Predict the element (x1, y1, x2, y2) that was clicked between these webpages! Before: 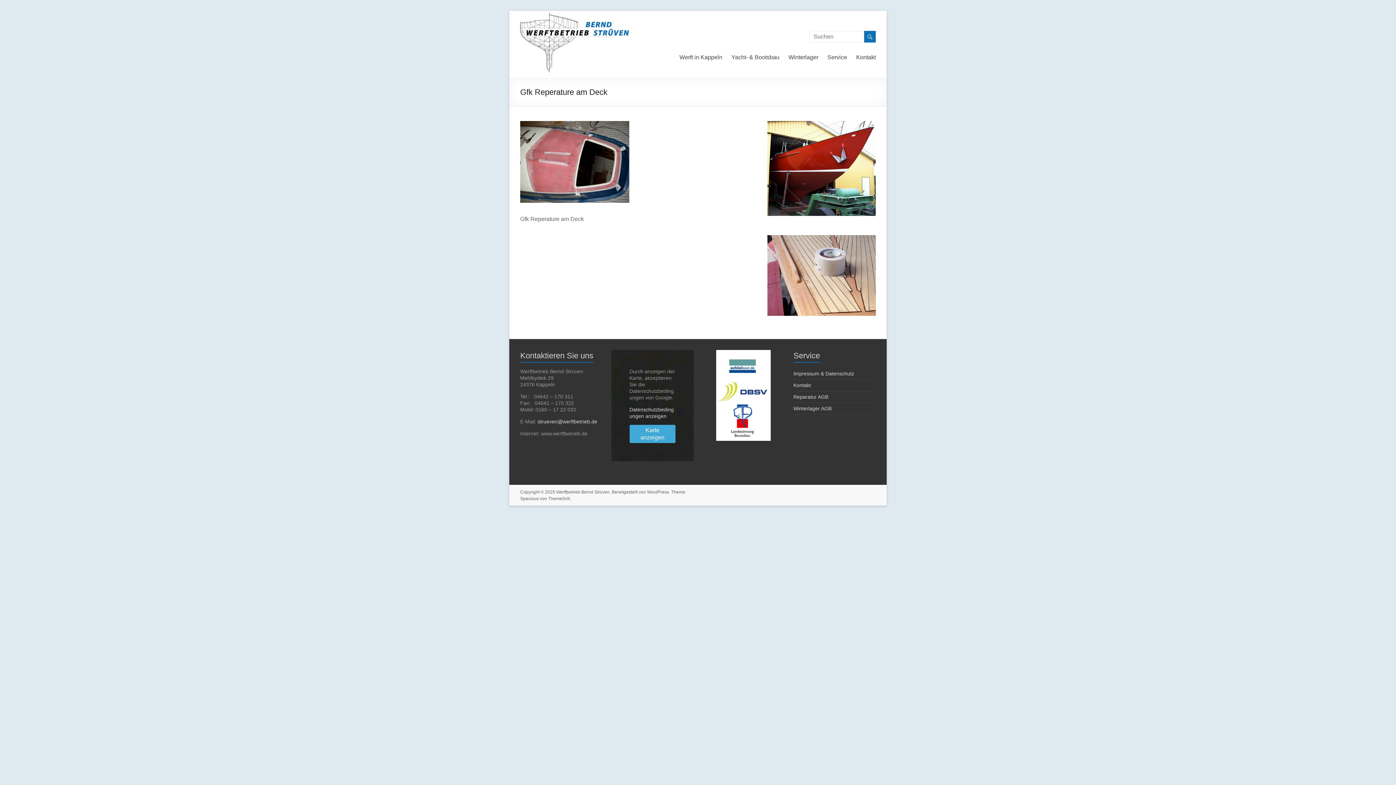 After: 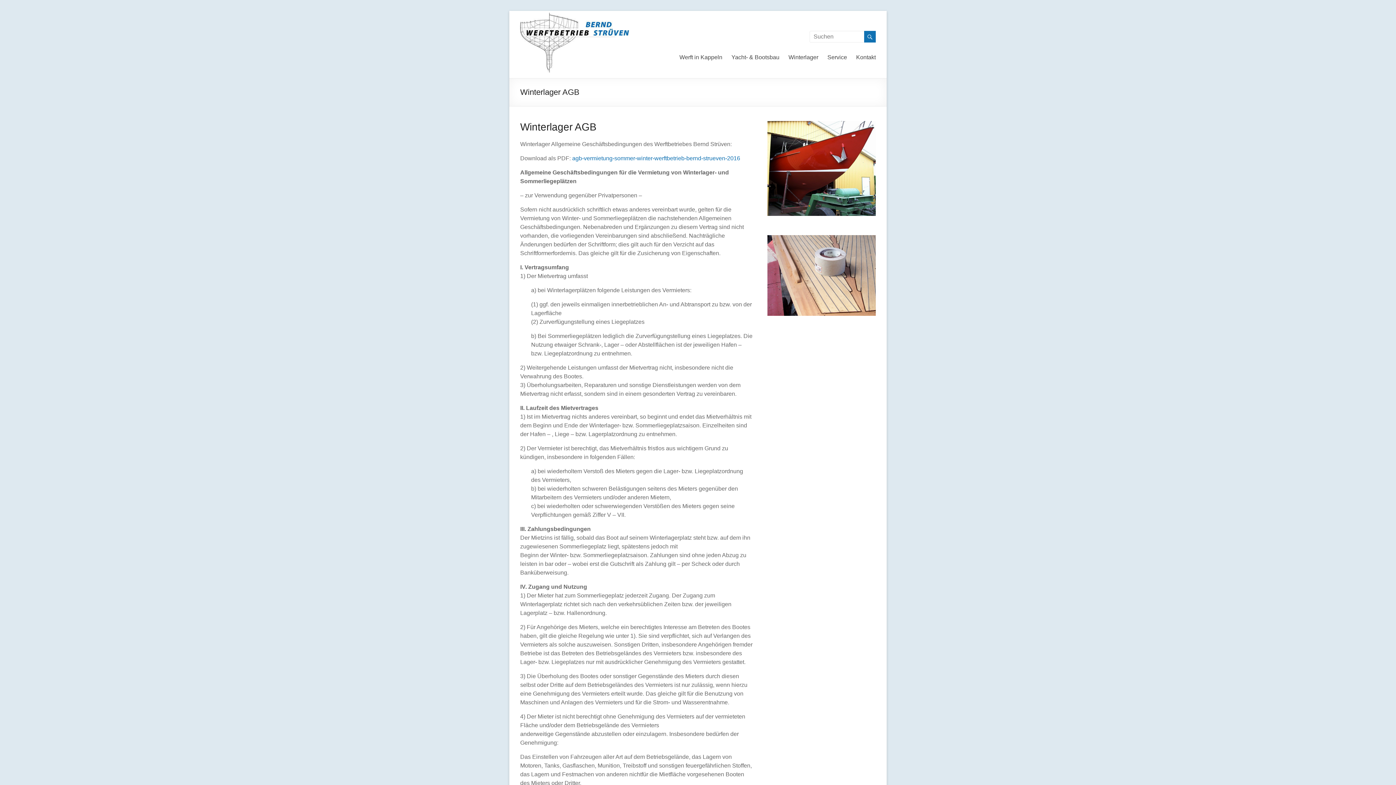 Action: bbox: (793, 405, 831, 411) label: Winterlager AGB